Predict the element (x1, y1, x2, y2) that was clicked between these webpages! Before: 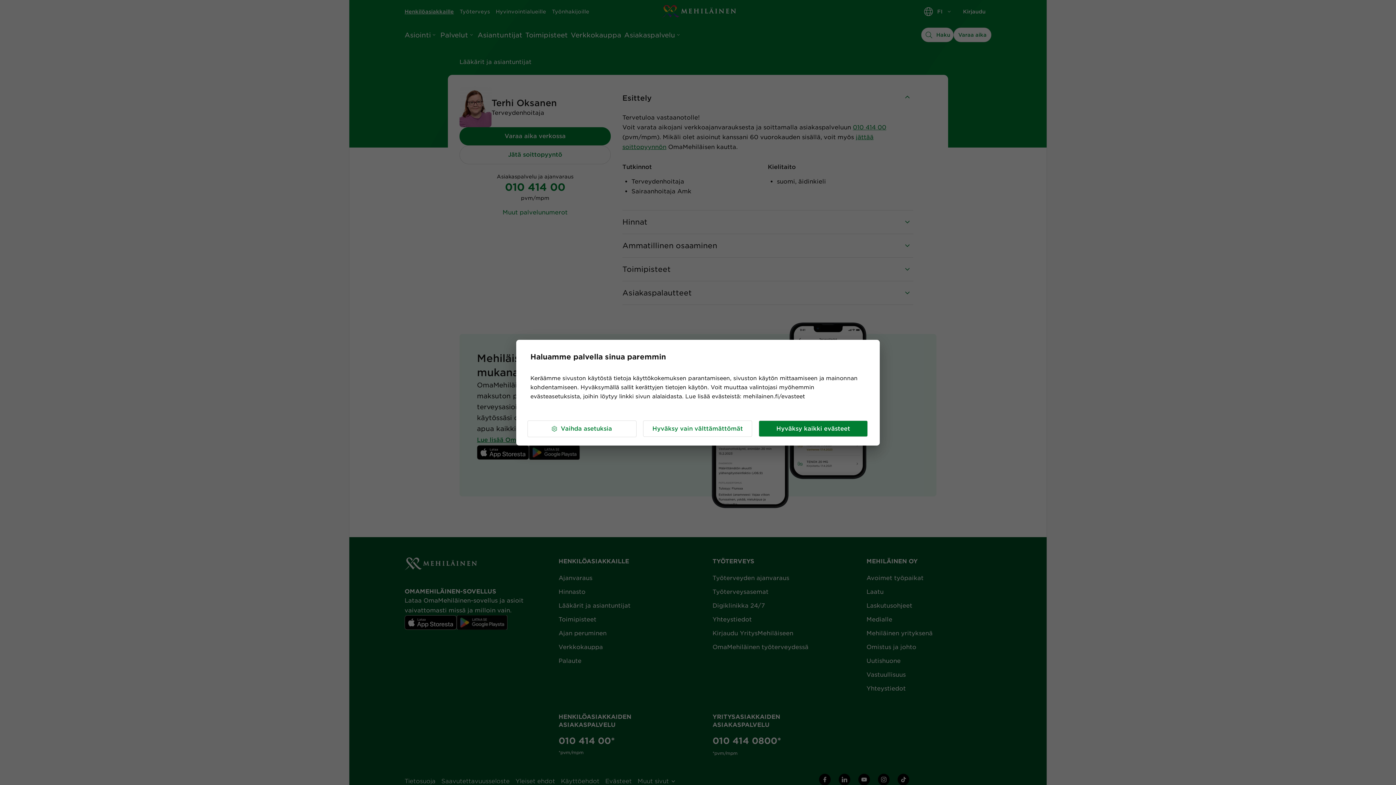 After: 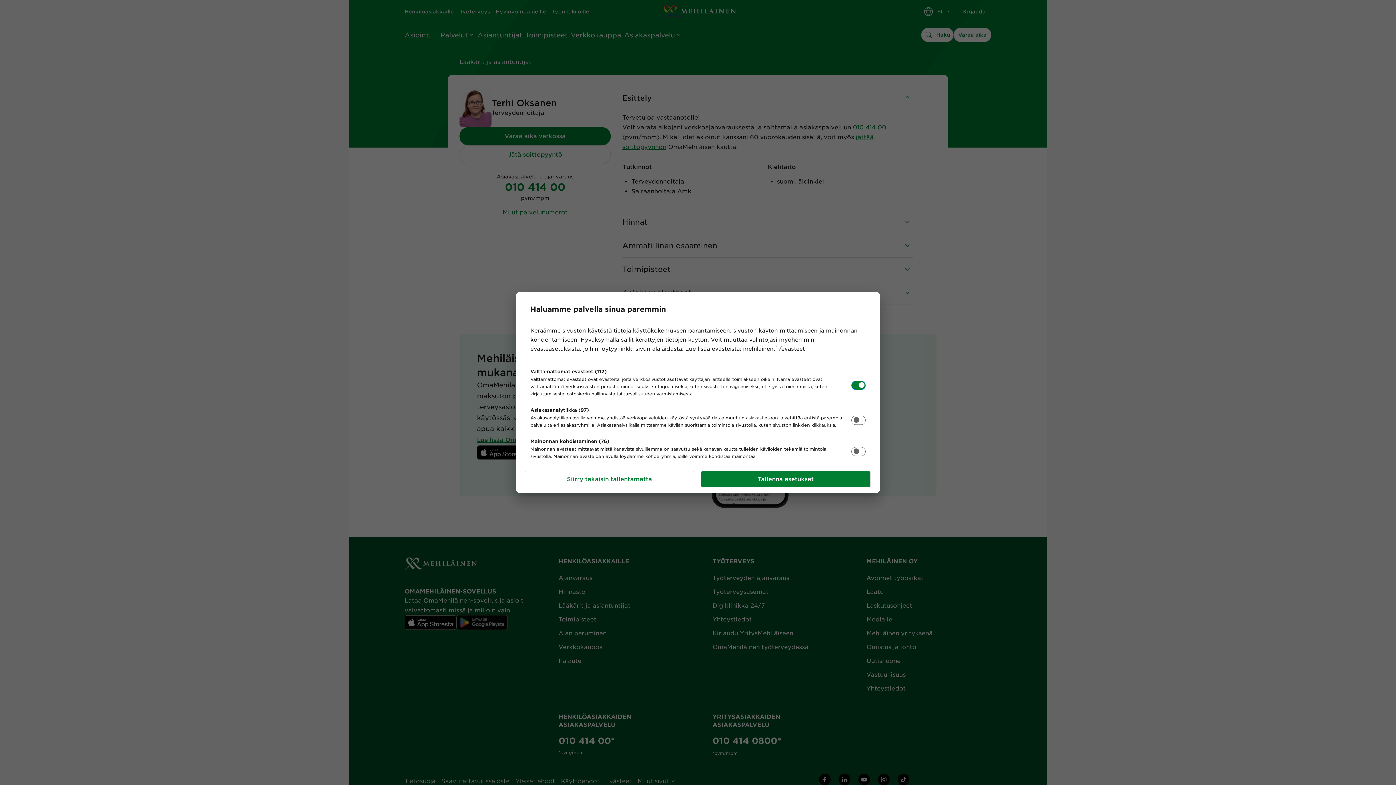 Action: bbox: (527, 420, 636, 437) label: Vaihda asetuksia